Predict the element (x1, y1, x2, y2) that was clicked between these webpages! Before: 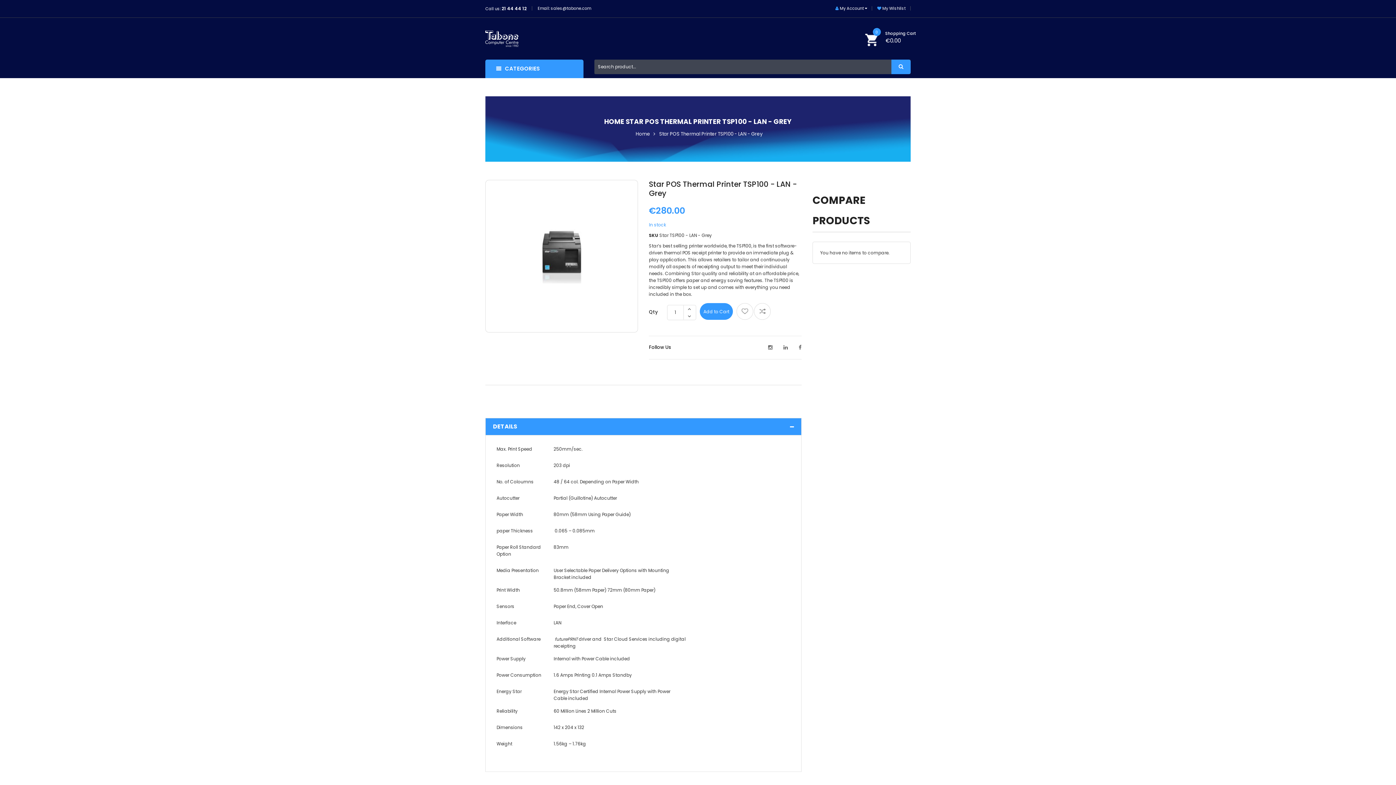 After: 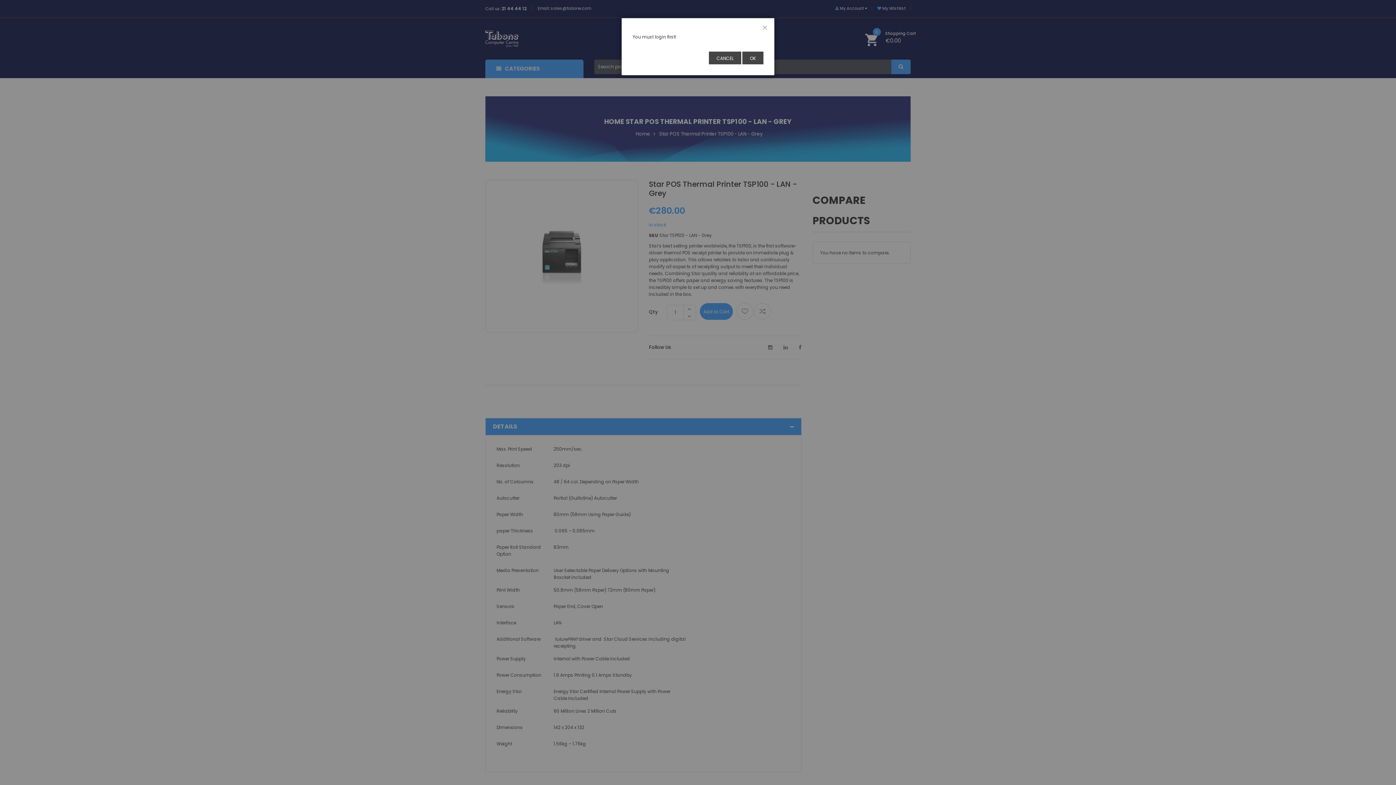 Action: bbox: (736, 303, 753, 319)